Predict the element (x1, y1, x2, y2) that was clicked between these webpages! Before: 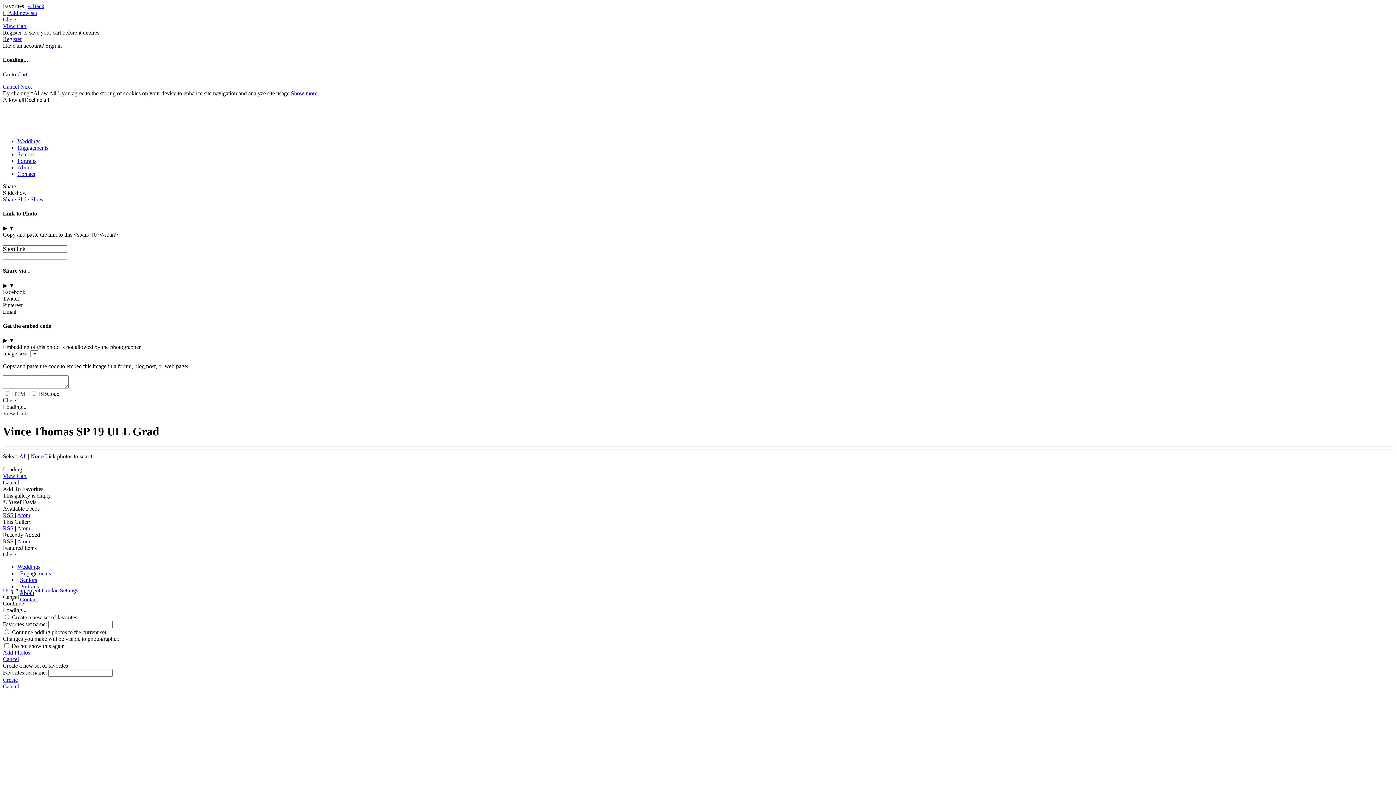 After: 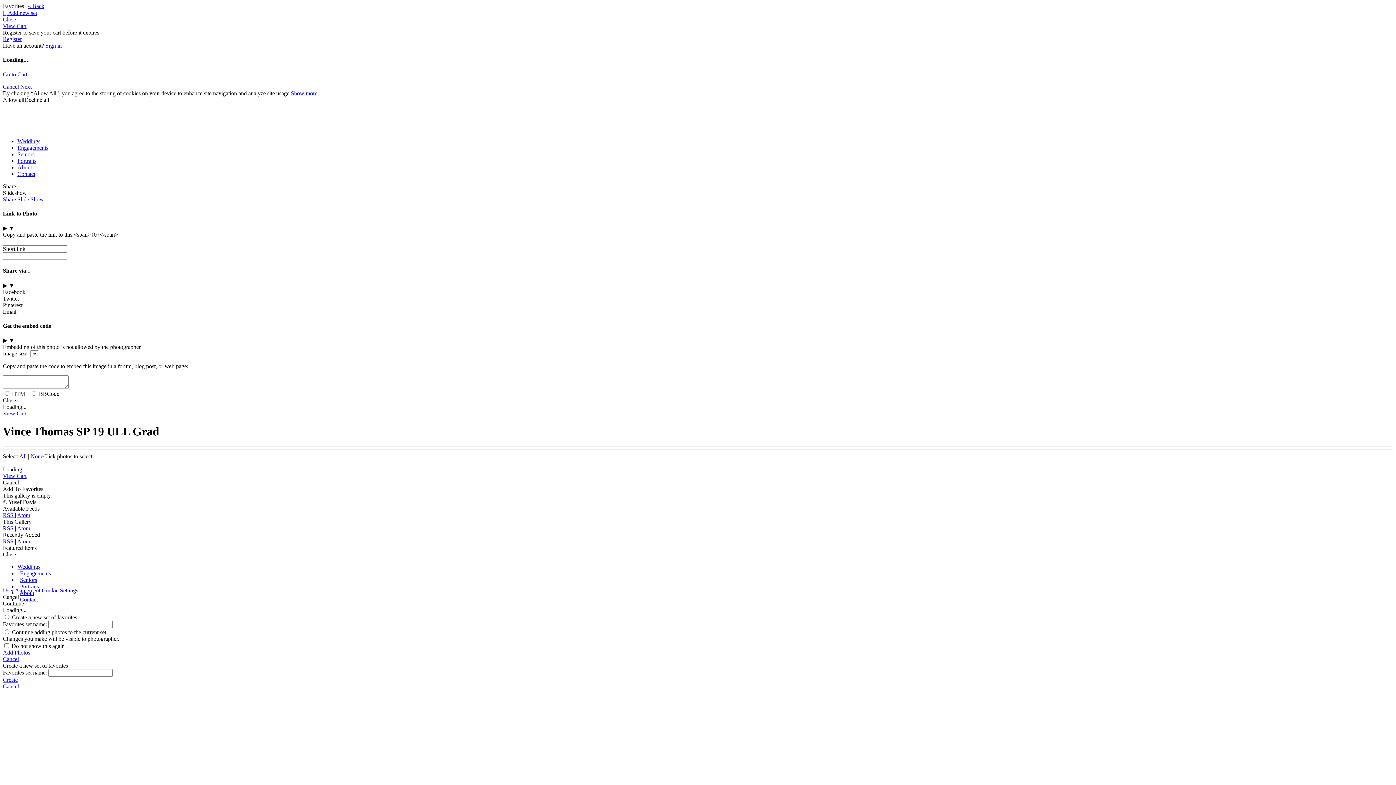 Action: bbox: (2, 525, 14, 531) label: RSS 